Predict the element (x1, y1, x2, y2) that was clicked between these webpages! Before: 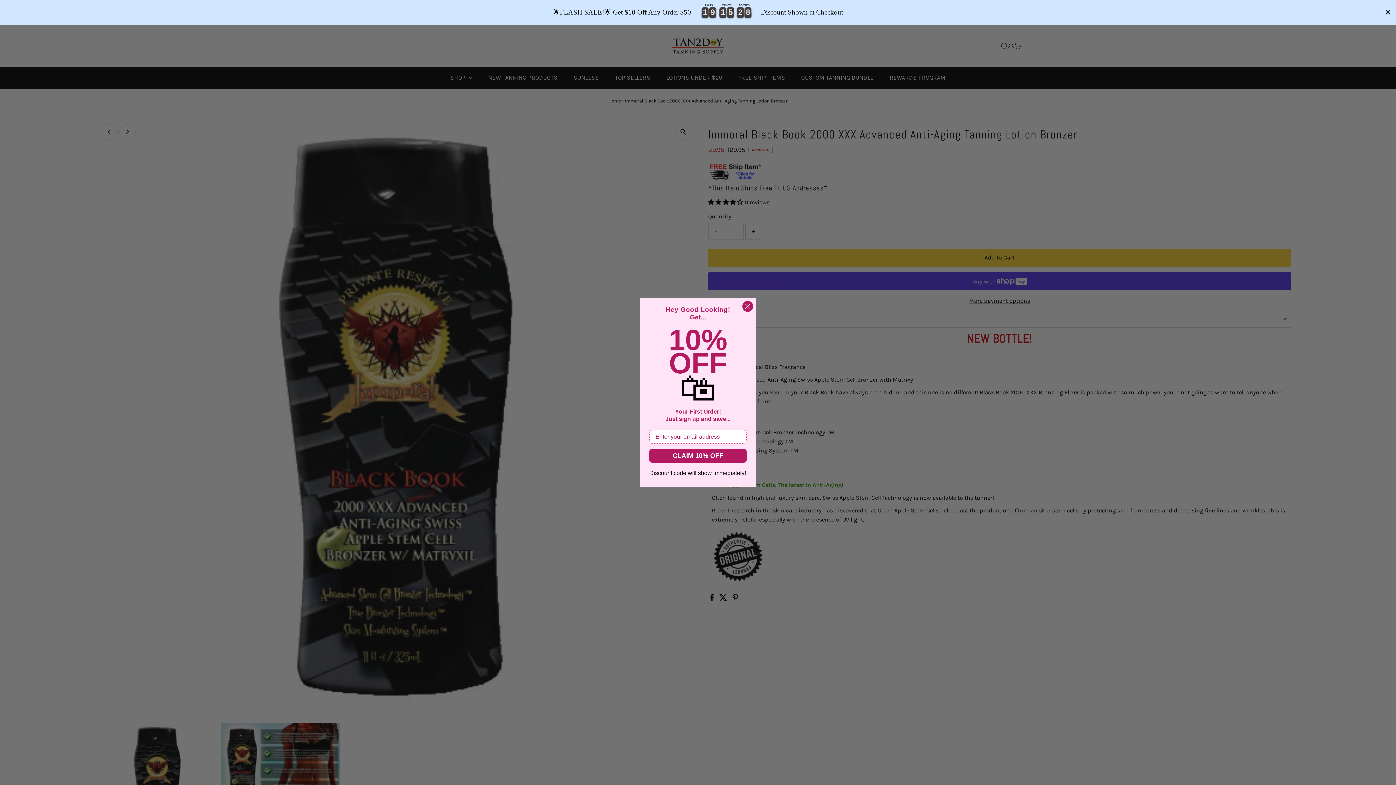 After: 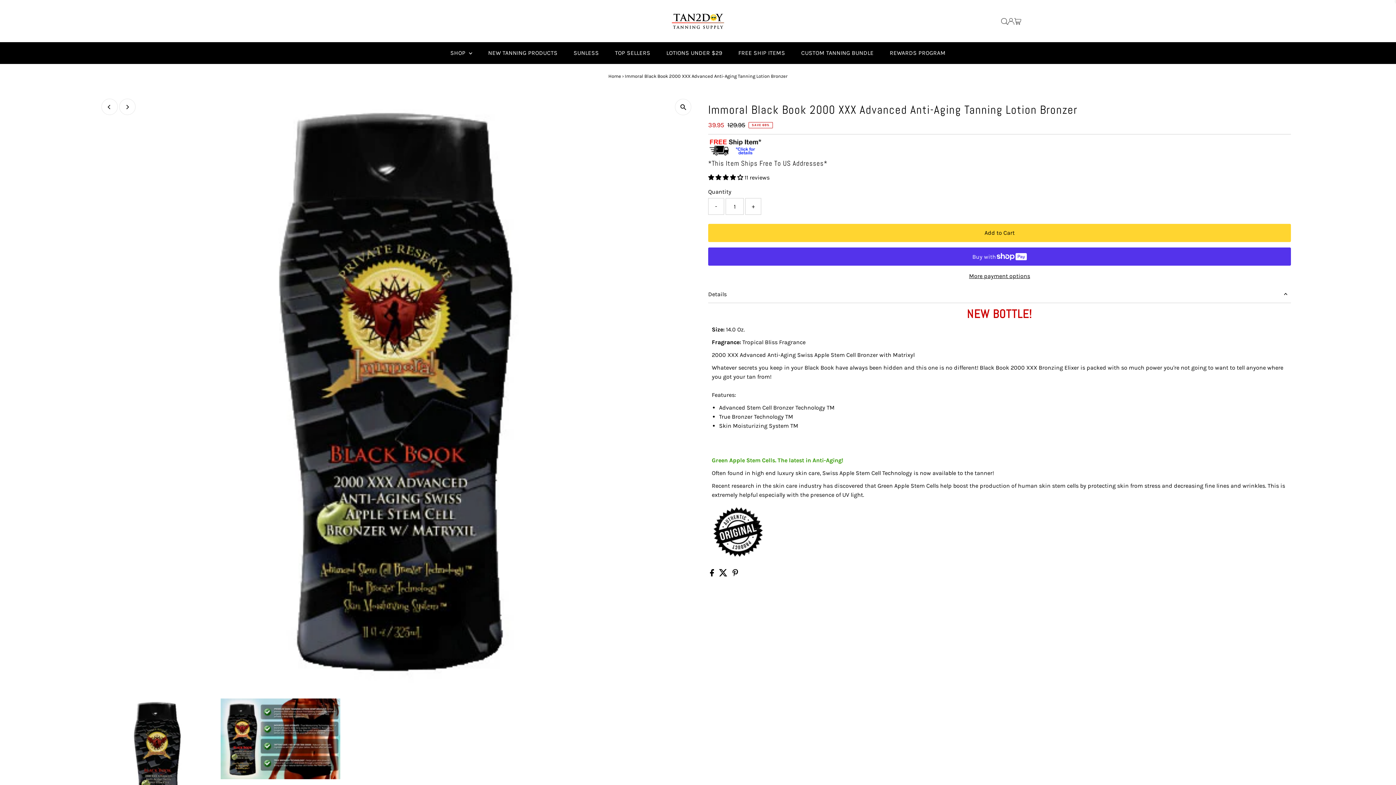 Action: label: Close bbox: (1384, 8, 1392, 16)